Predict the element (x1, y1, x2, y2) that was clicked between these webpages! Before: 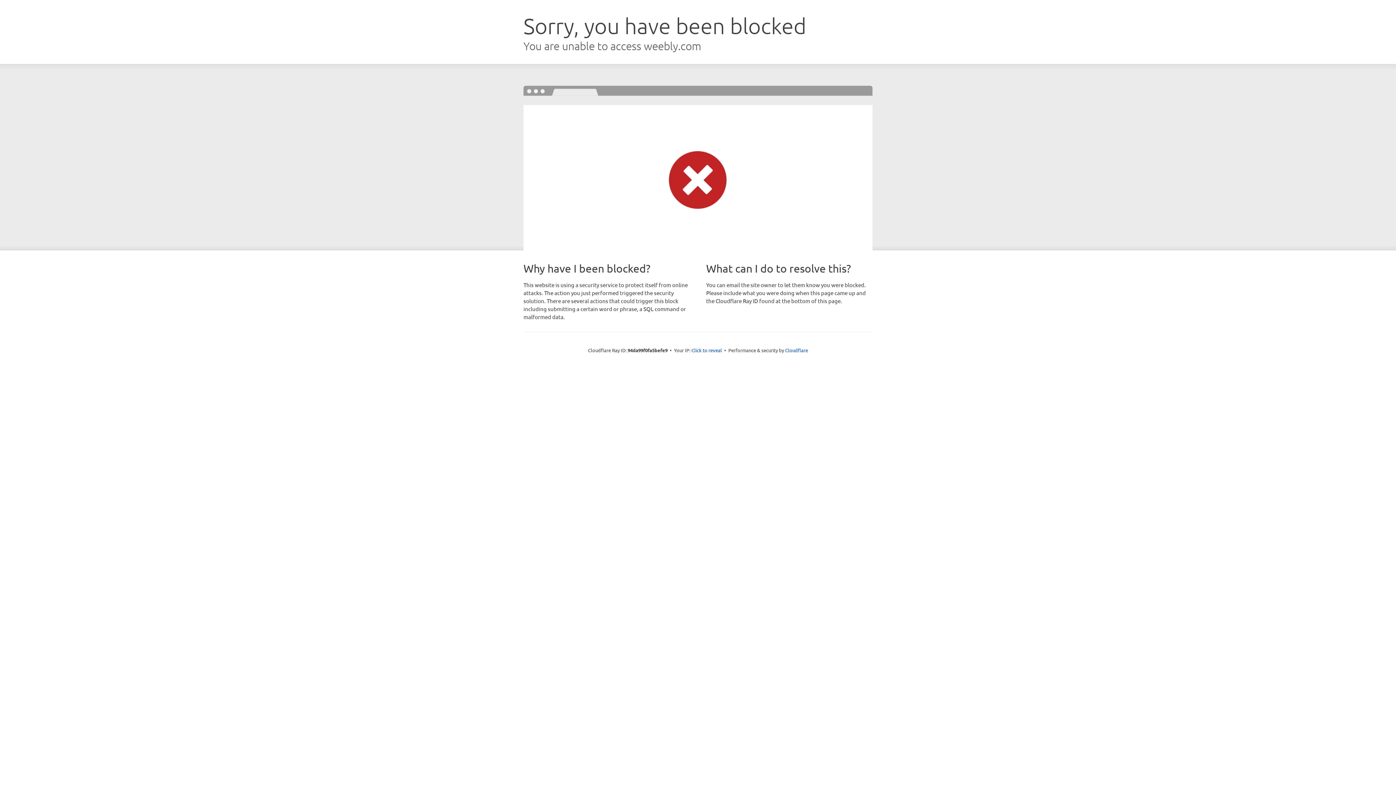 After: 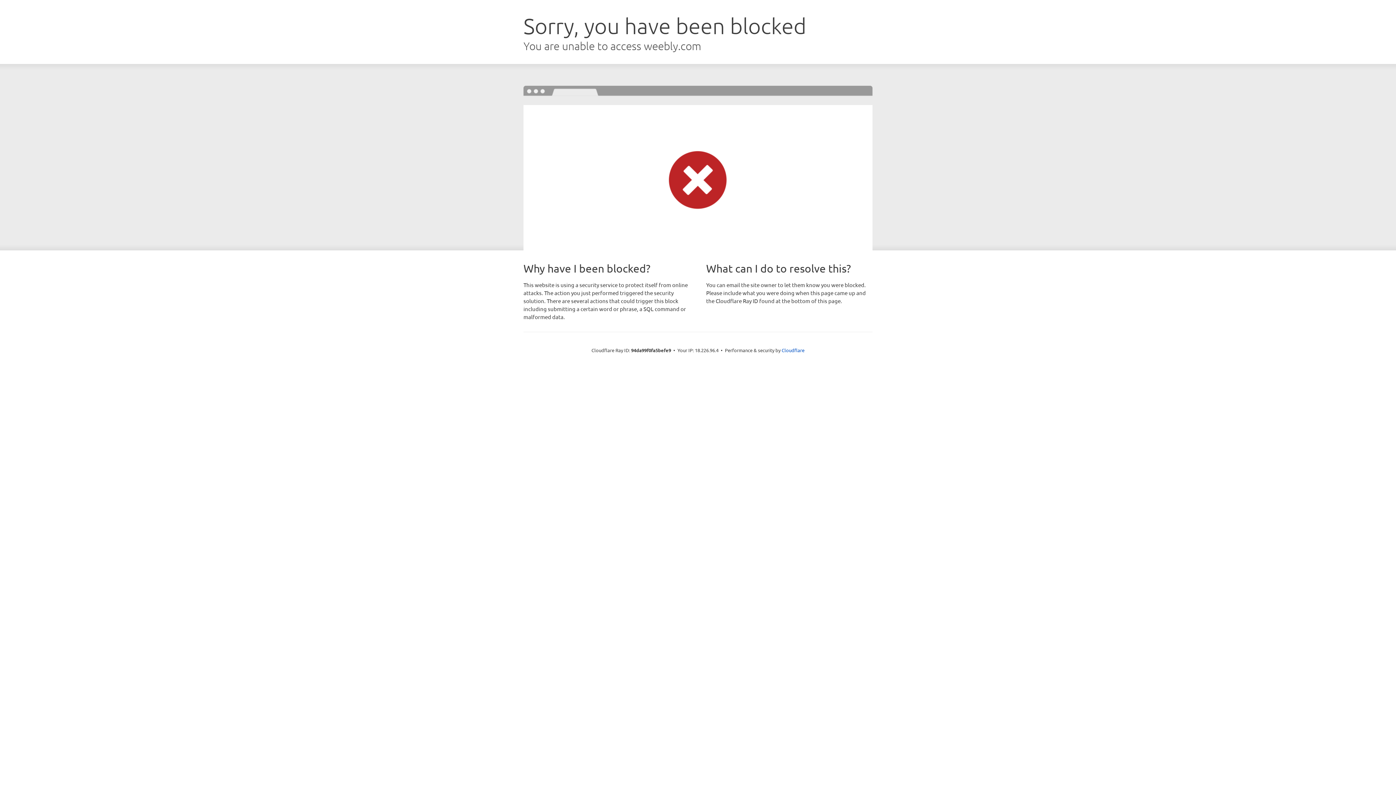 Action: bbox: (691, 346, 722, 353) label: Click to reveal